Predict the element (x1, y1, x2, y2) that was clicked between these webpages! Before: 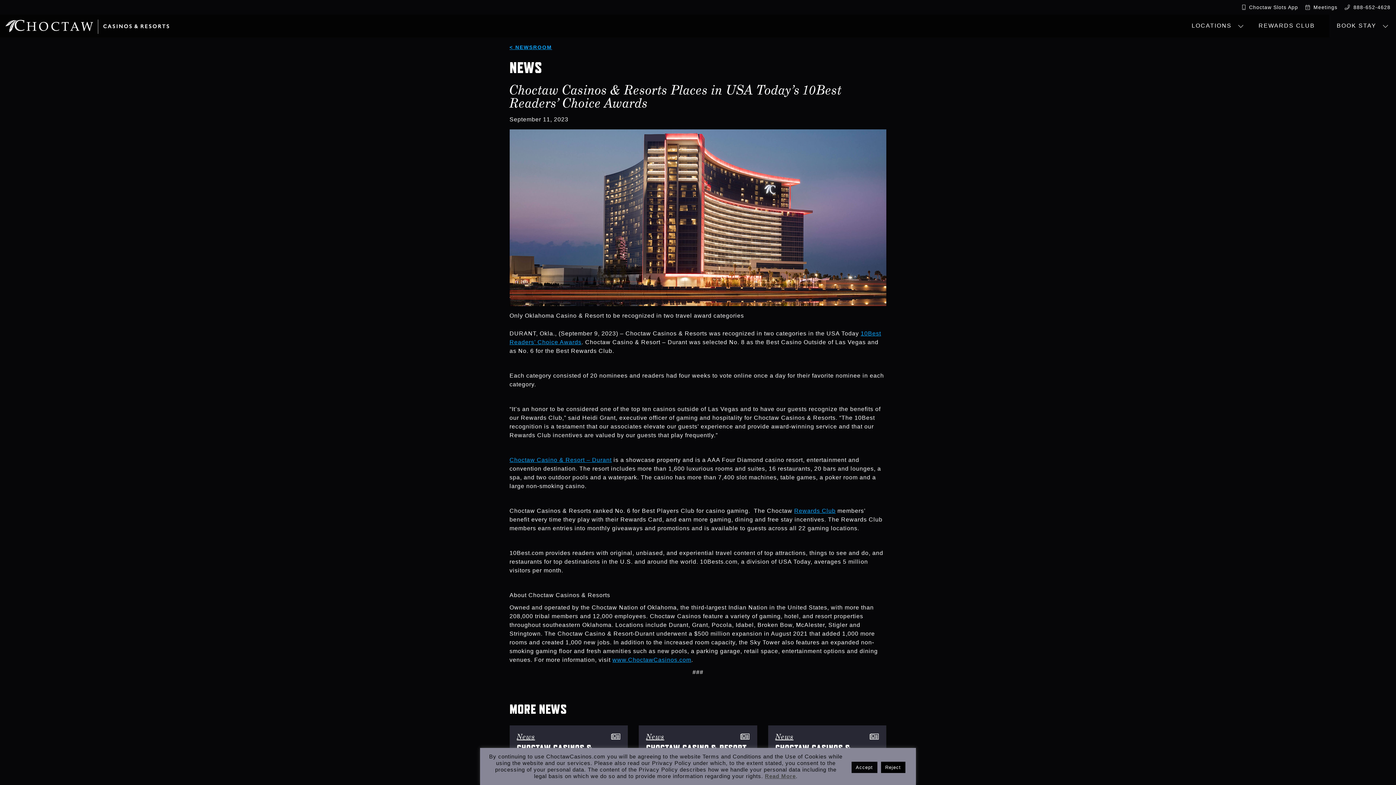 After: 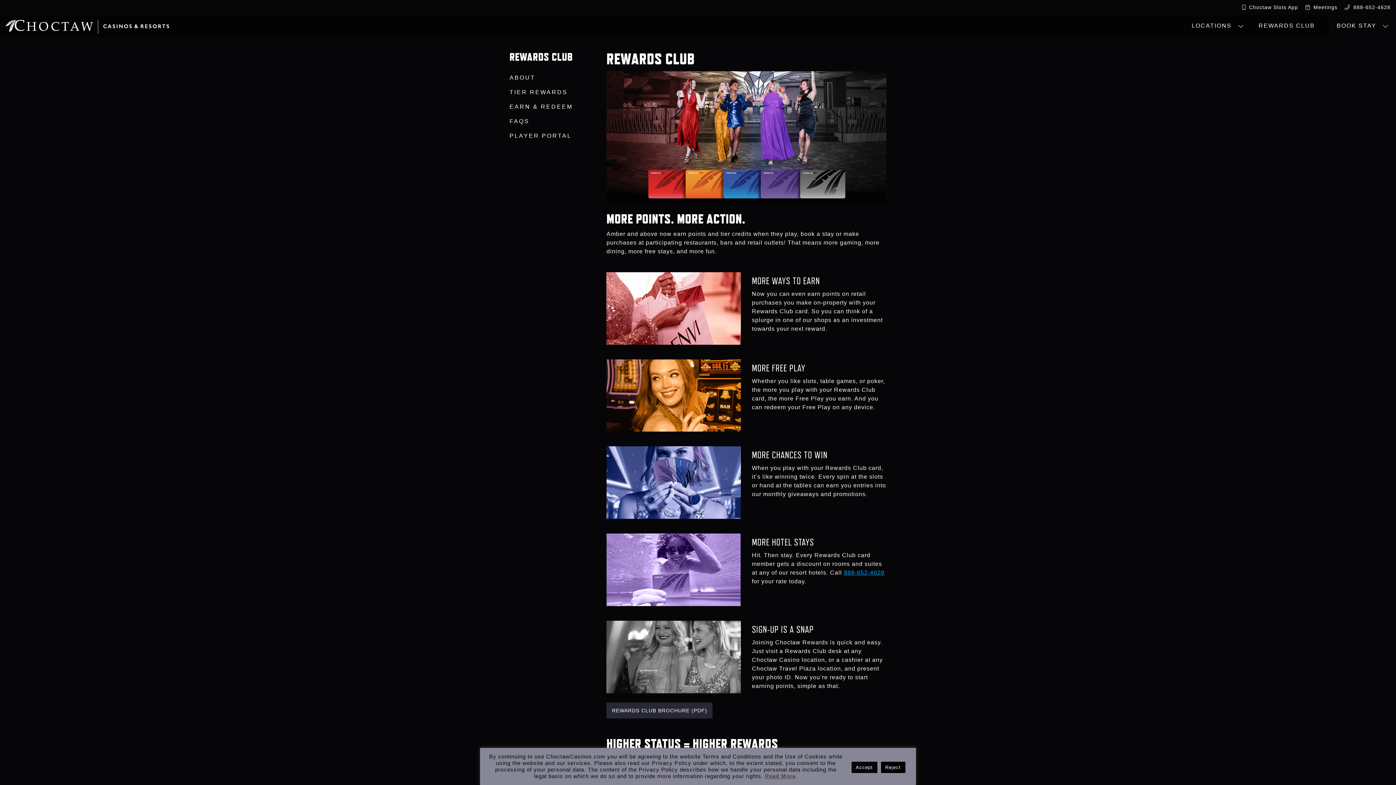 Action: label: Rewards Club bbox: (794, 508, 835, 514)